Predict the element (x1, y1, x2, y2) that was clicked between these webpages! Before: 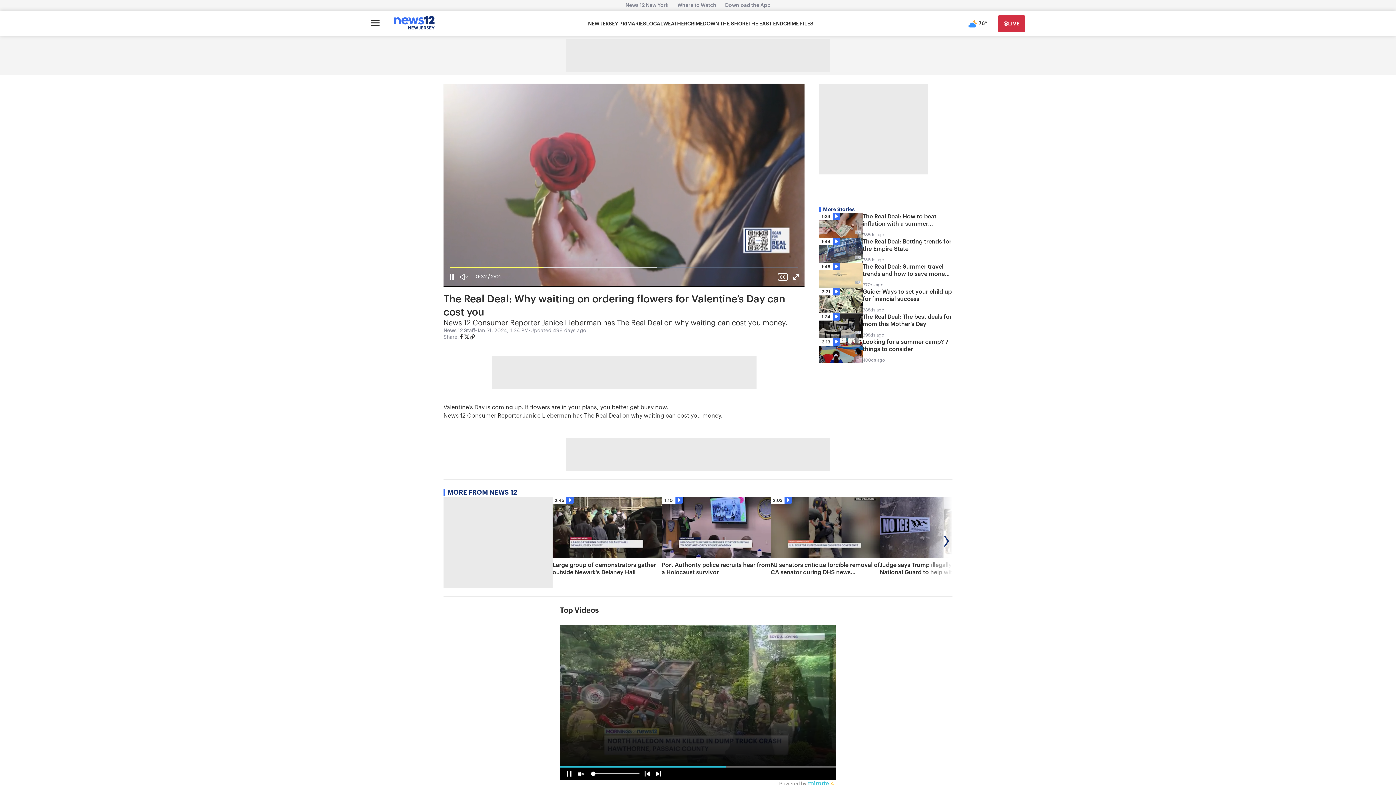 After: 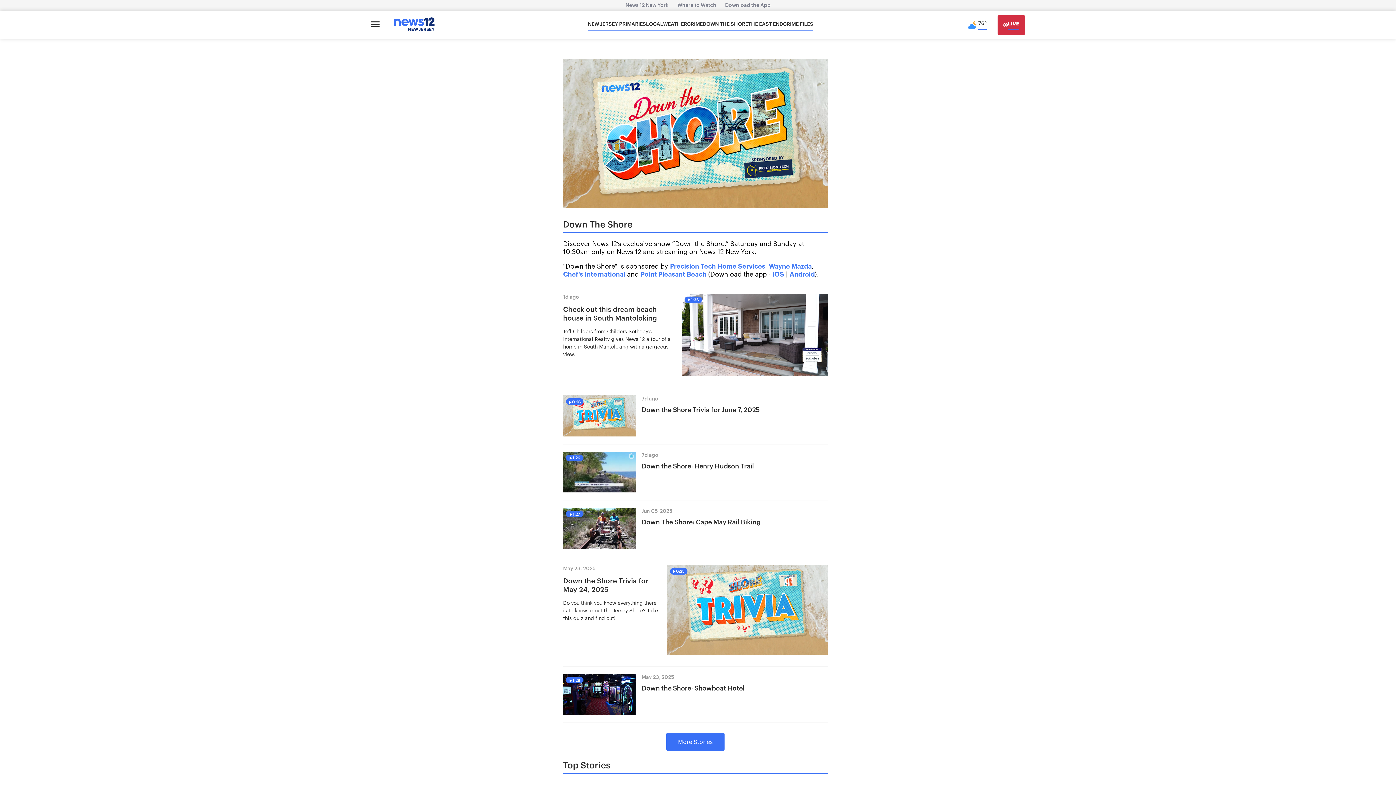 Action: label: DOWN THE SHORE bbox: (703, 20, 748, 27)